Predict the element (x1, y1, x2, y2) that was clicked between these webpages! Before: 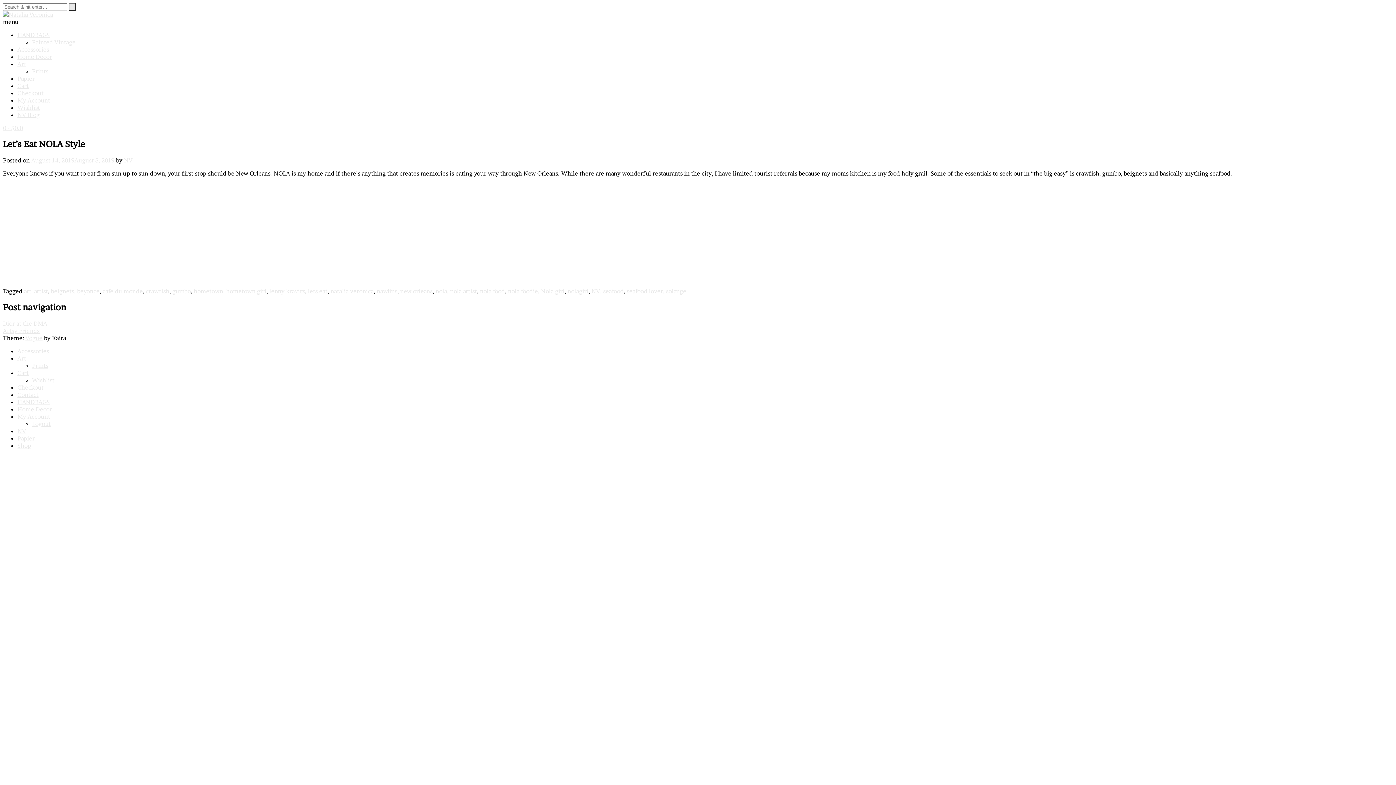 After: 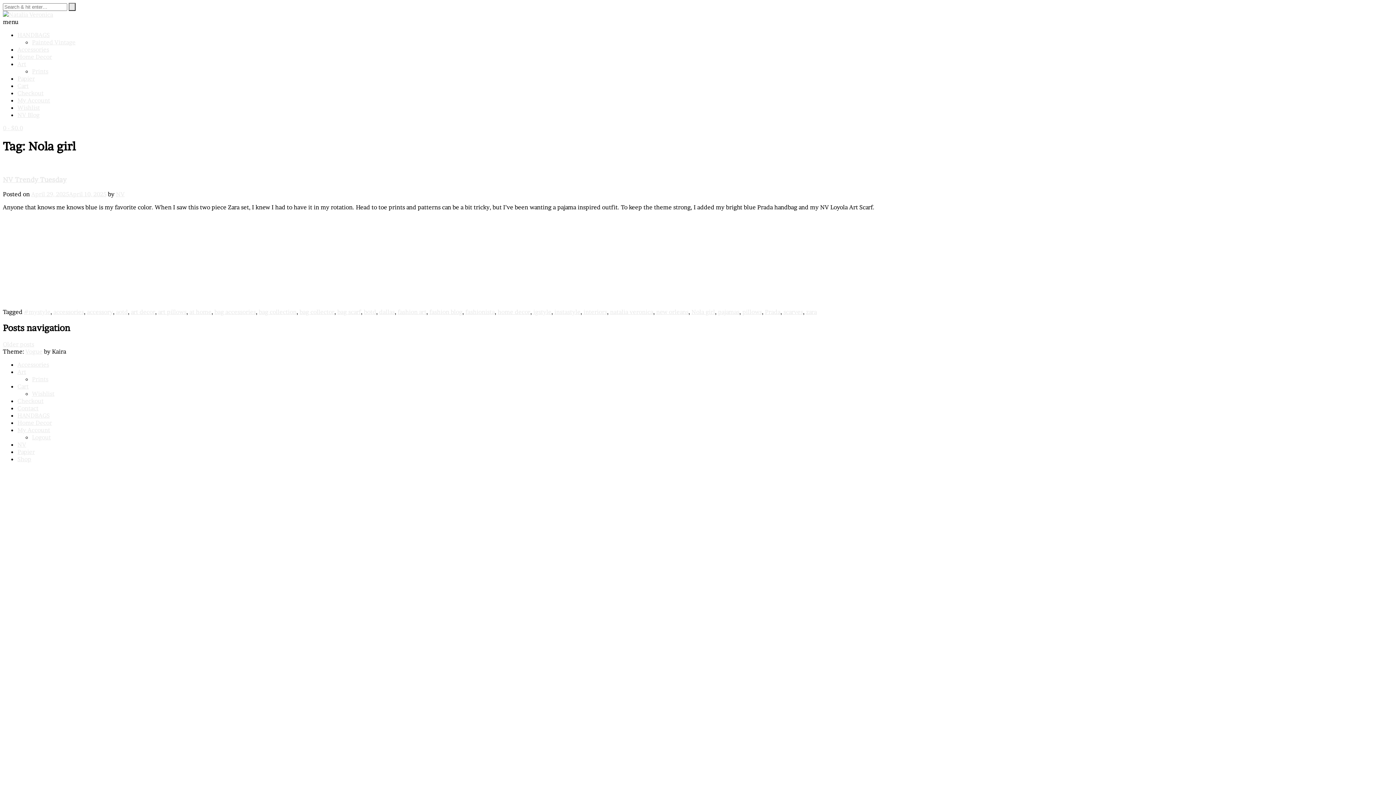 Action: label: Nola girl bbox: (541, 287, 564, 294)